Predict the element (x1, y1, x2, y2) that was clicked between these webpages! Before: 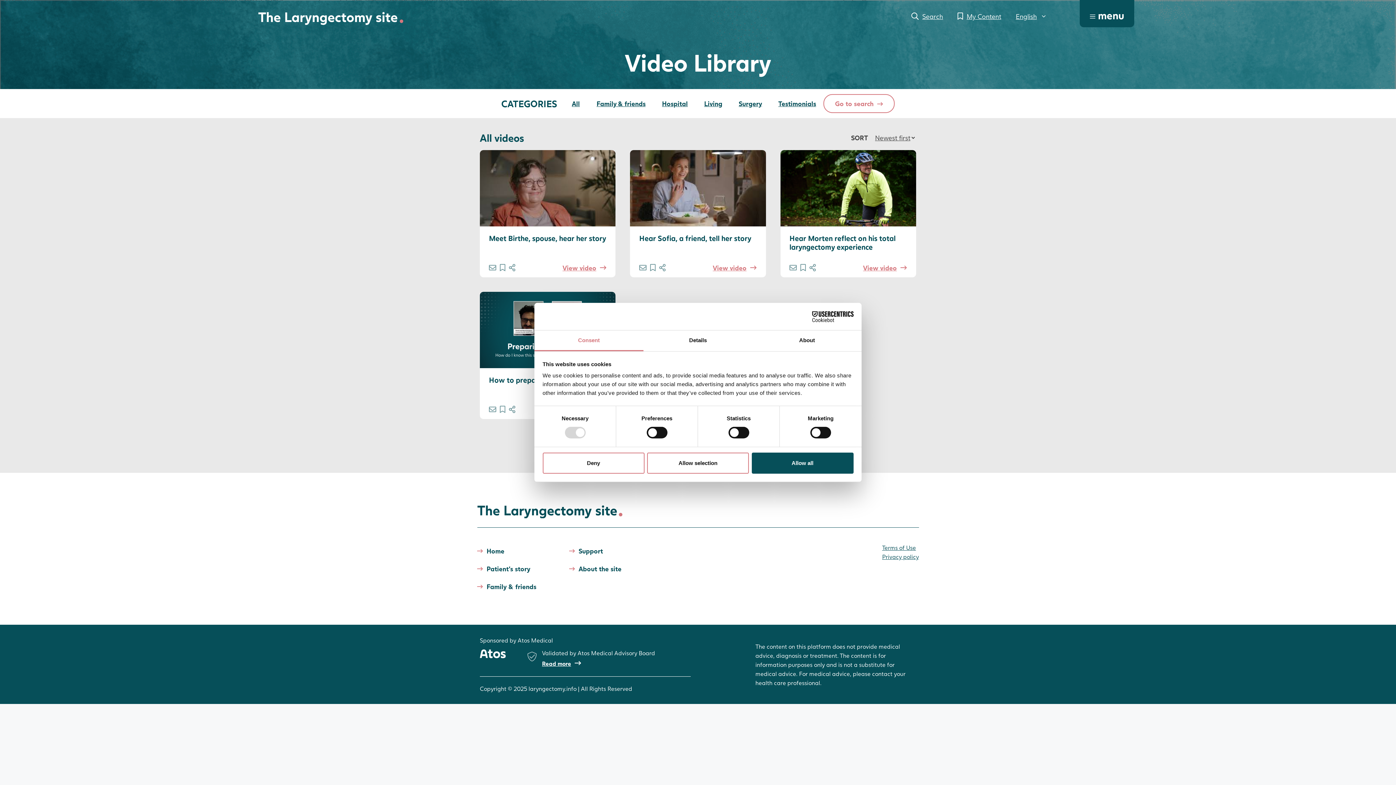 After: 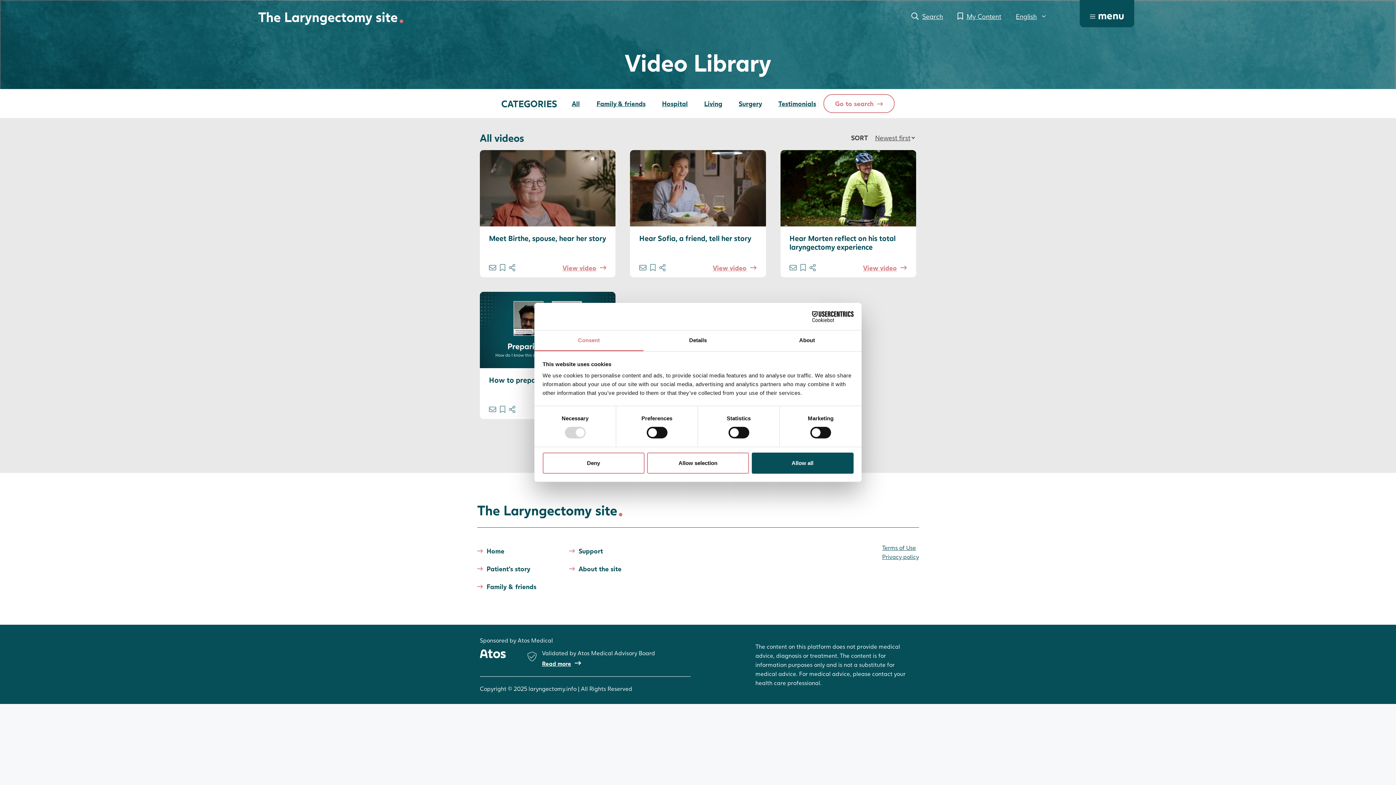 Action: bbox: (534, 330, 643, 351) label: Consent